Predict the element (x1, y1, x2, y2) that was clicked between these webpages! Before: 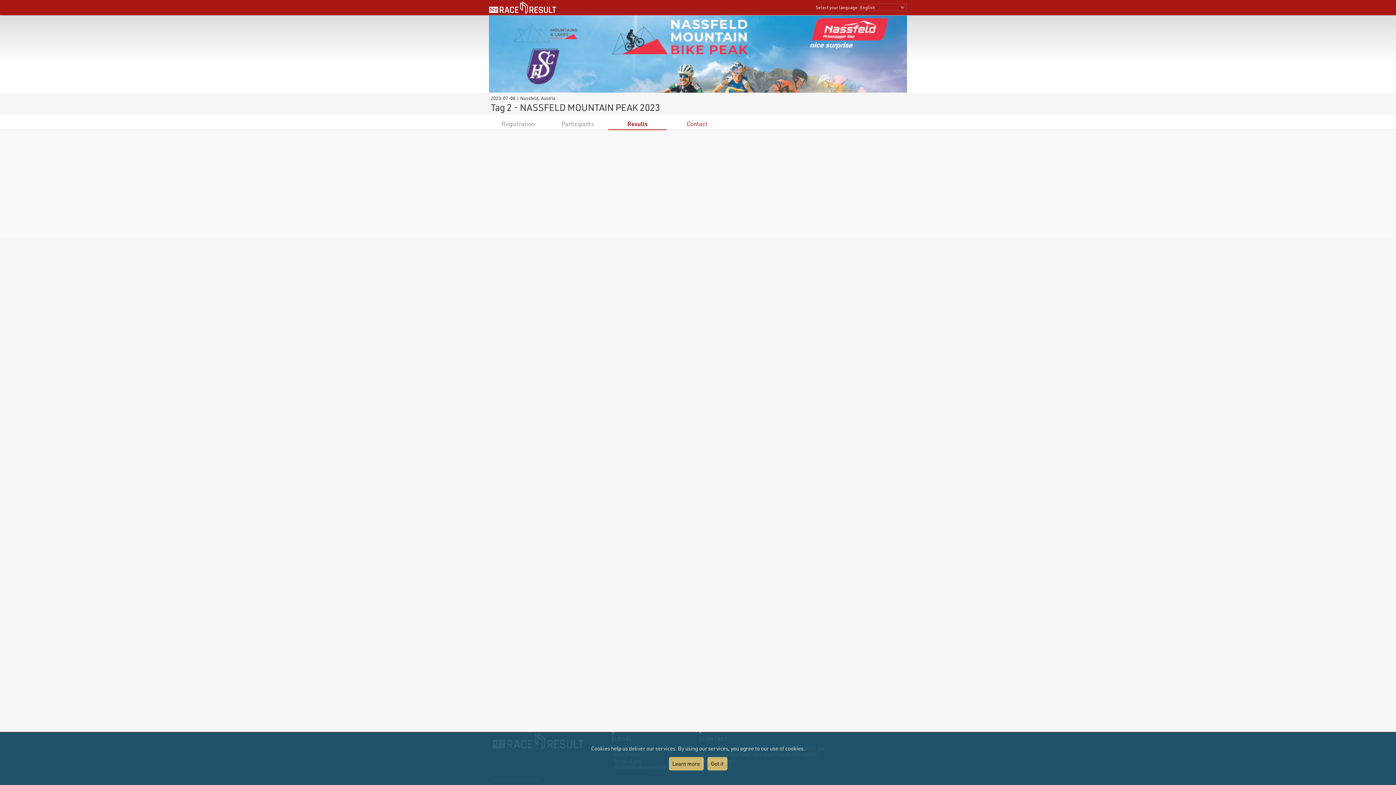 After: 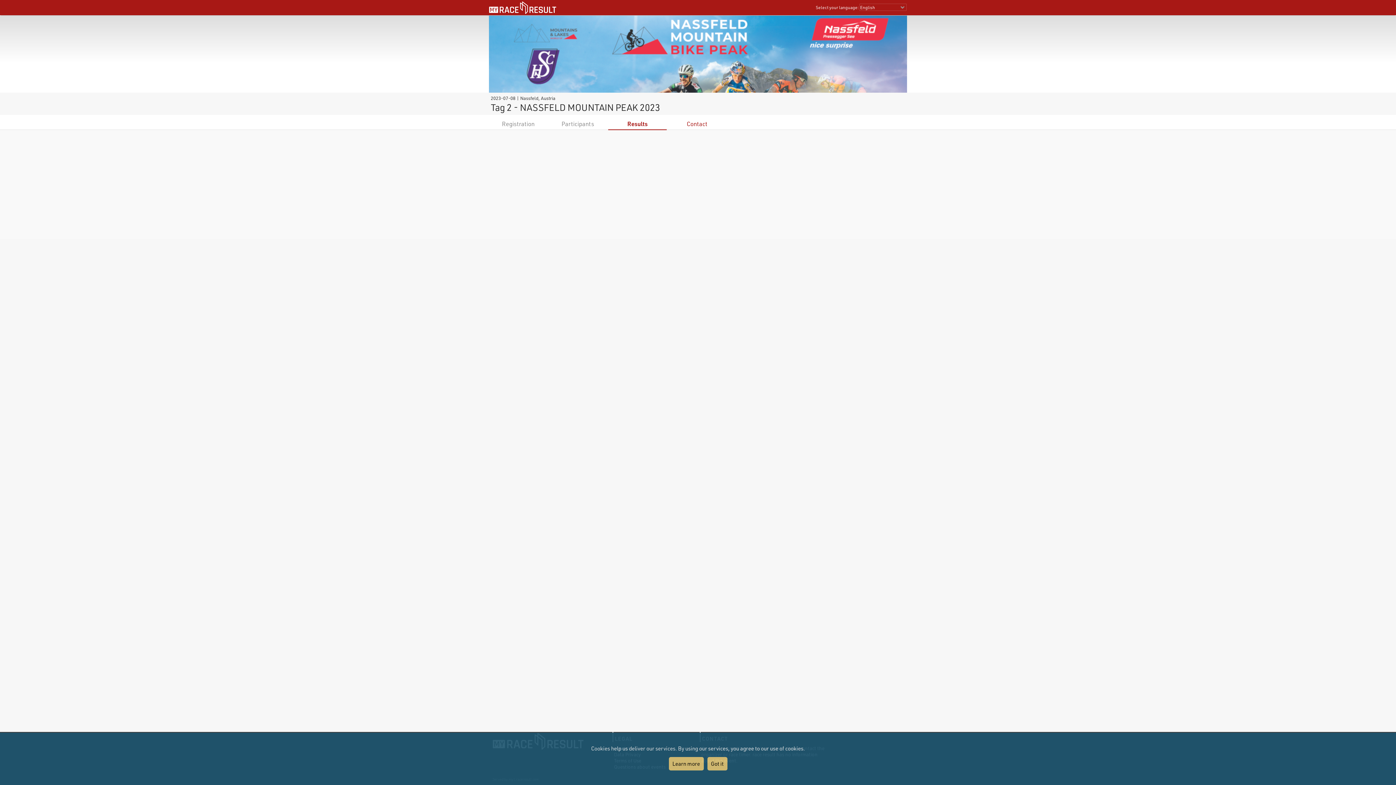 Action: bbox: (627, 120, 647, 127) label: Results